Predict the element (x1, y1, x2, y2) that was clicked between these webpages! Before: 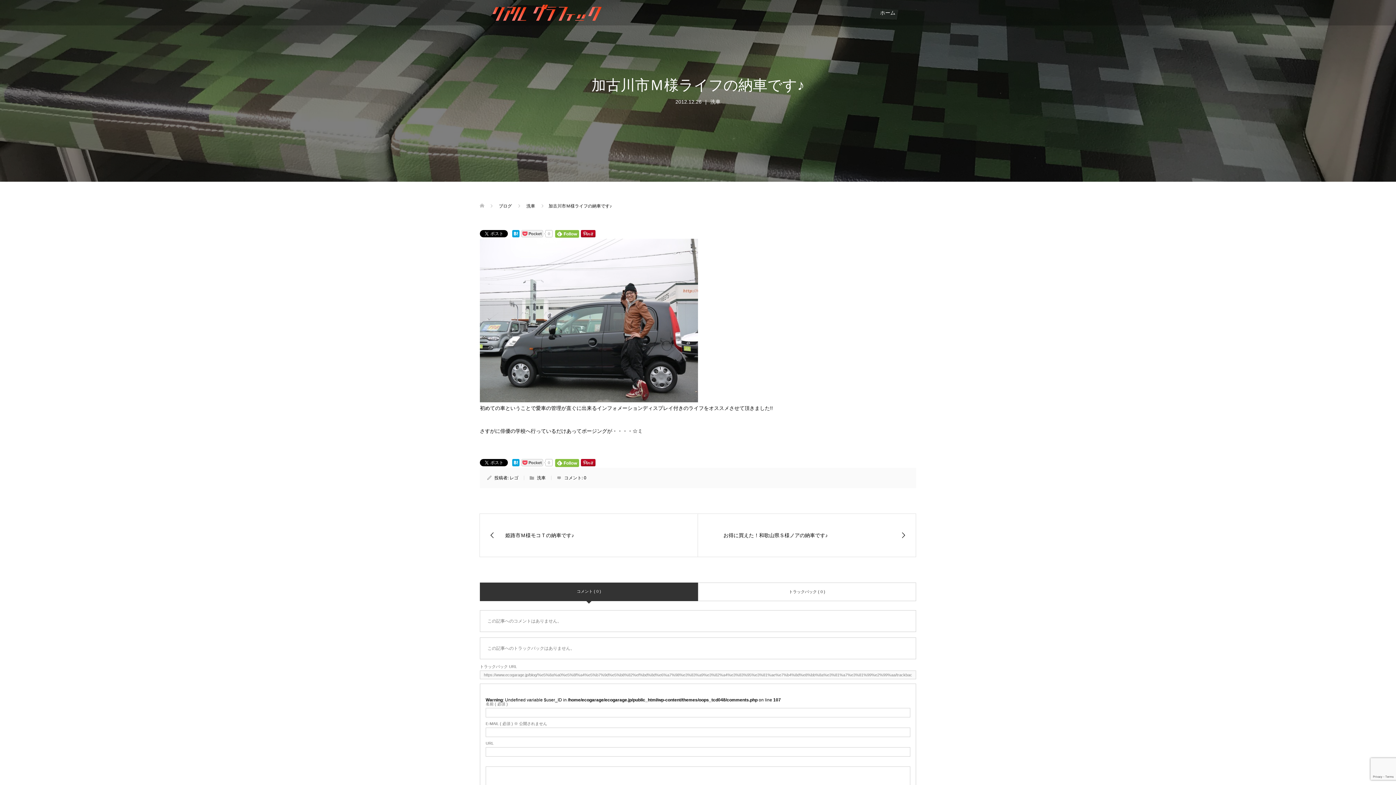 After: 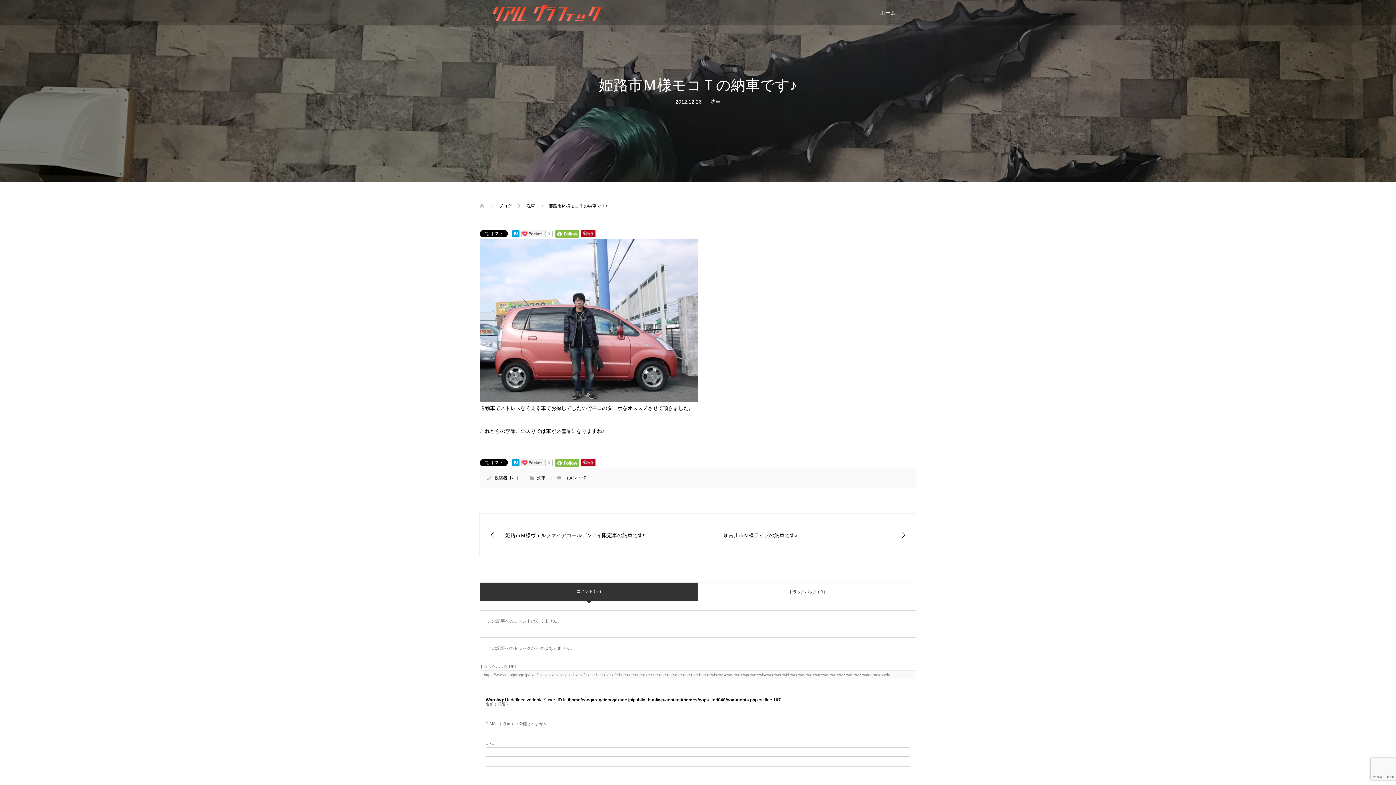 Action: label: 姫路市Ｍ様モコＴの納車です♪ bbox: (480, 514, 697, 557)